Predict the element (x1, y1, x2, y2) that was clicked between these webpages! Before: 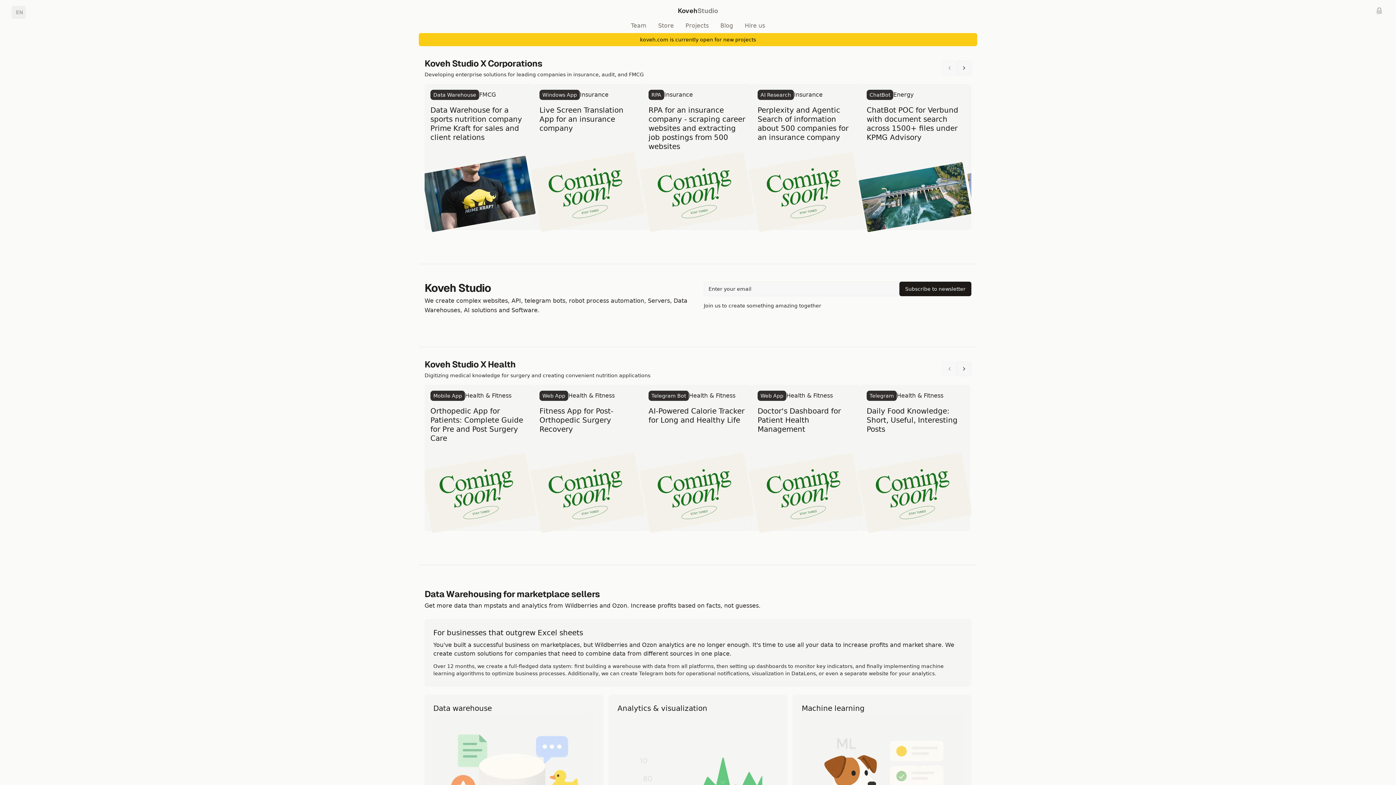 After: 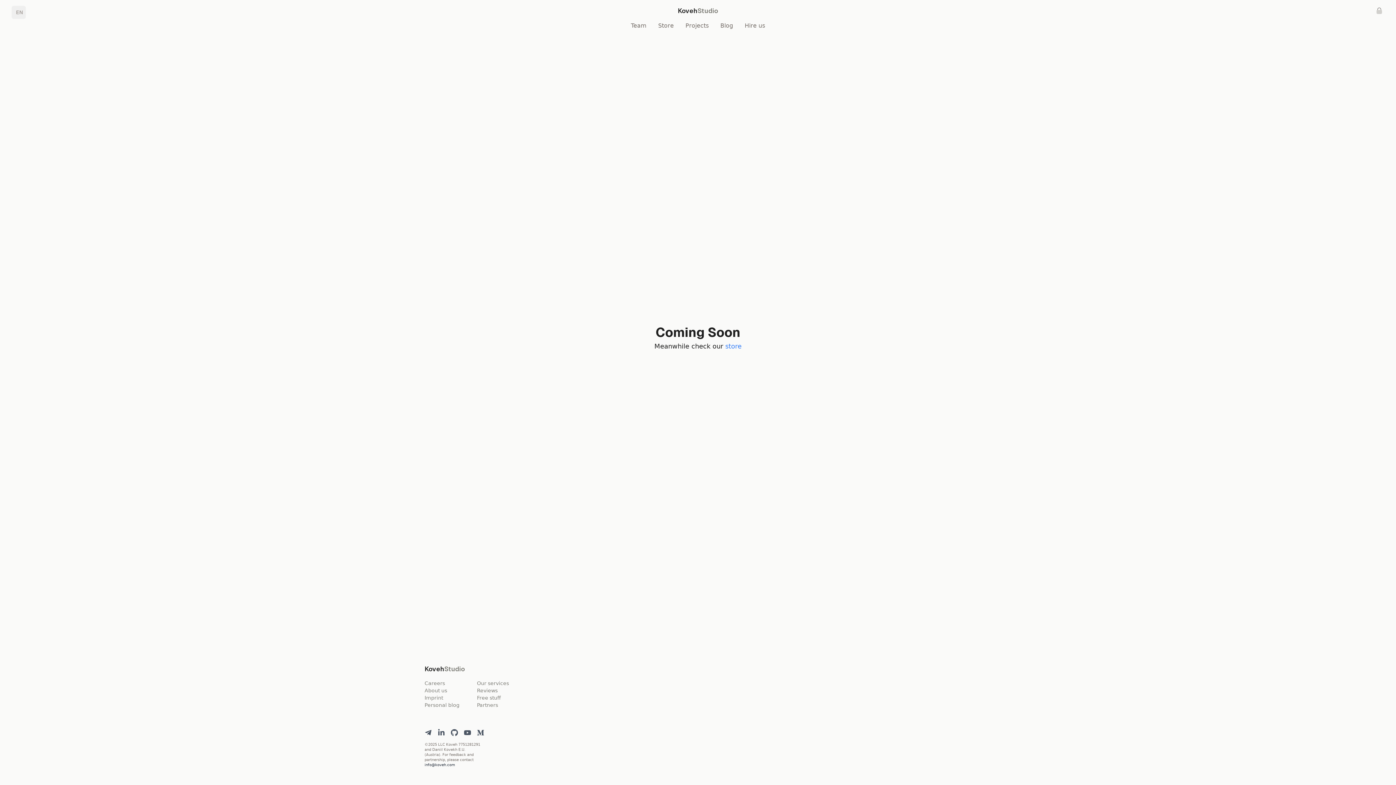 Action: bbox: (861, 385, 970, 536) label: Telegram
Health & Fitness
Daily Food Knowledge: Short, Useful, Interesting Posts